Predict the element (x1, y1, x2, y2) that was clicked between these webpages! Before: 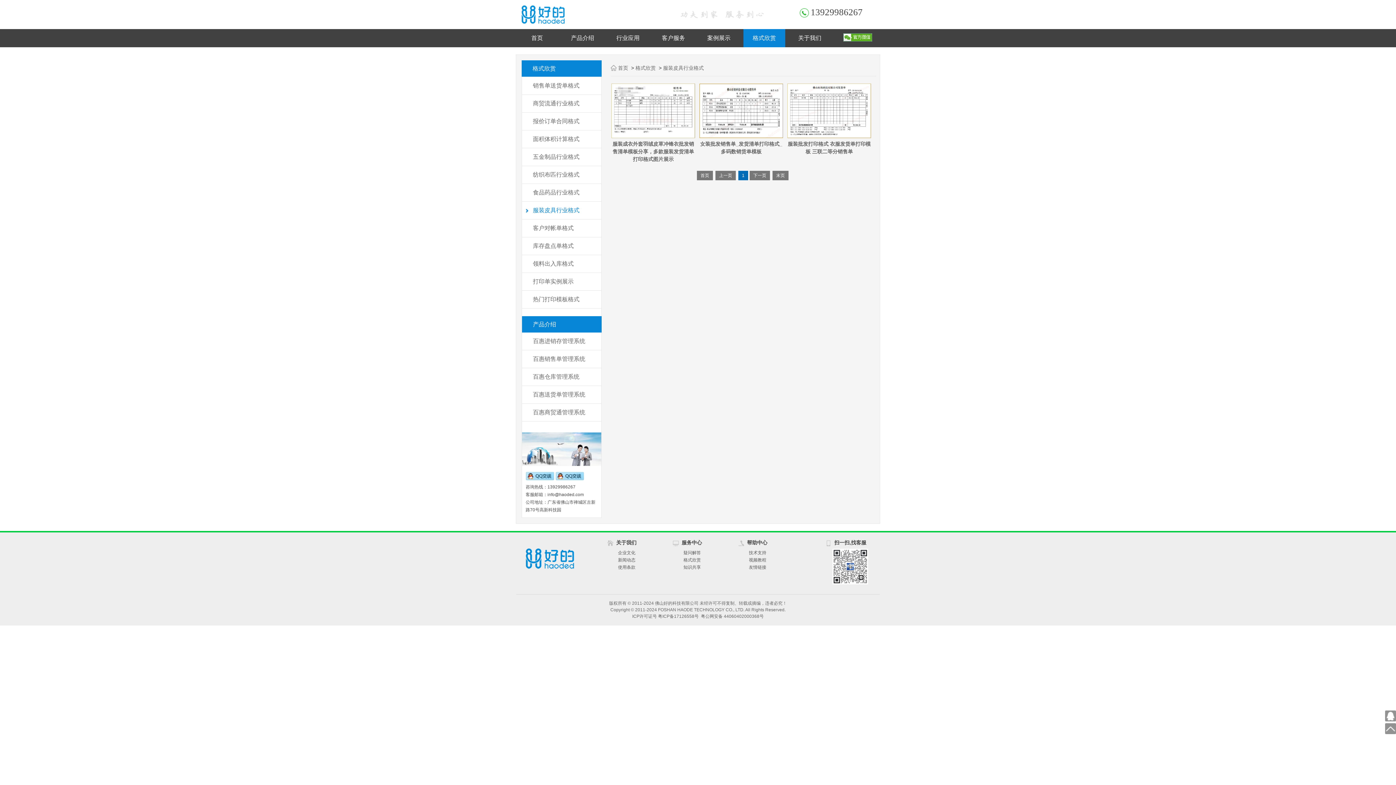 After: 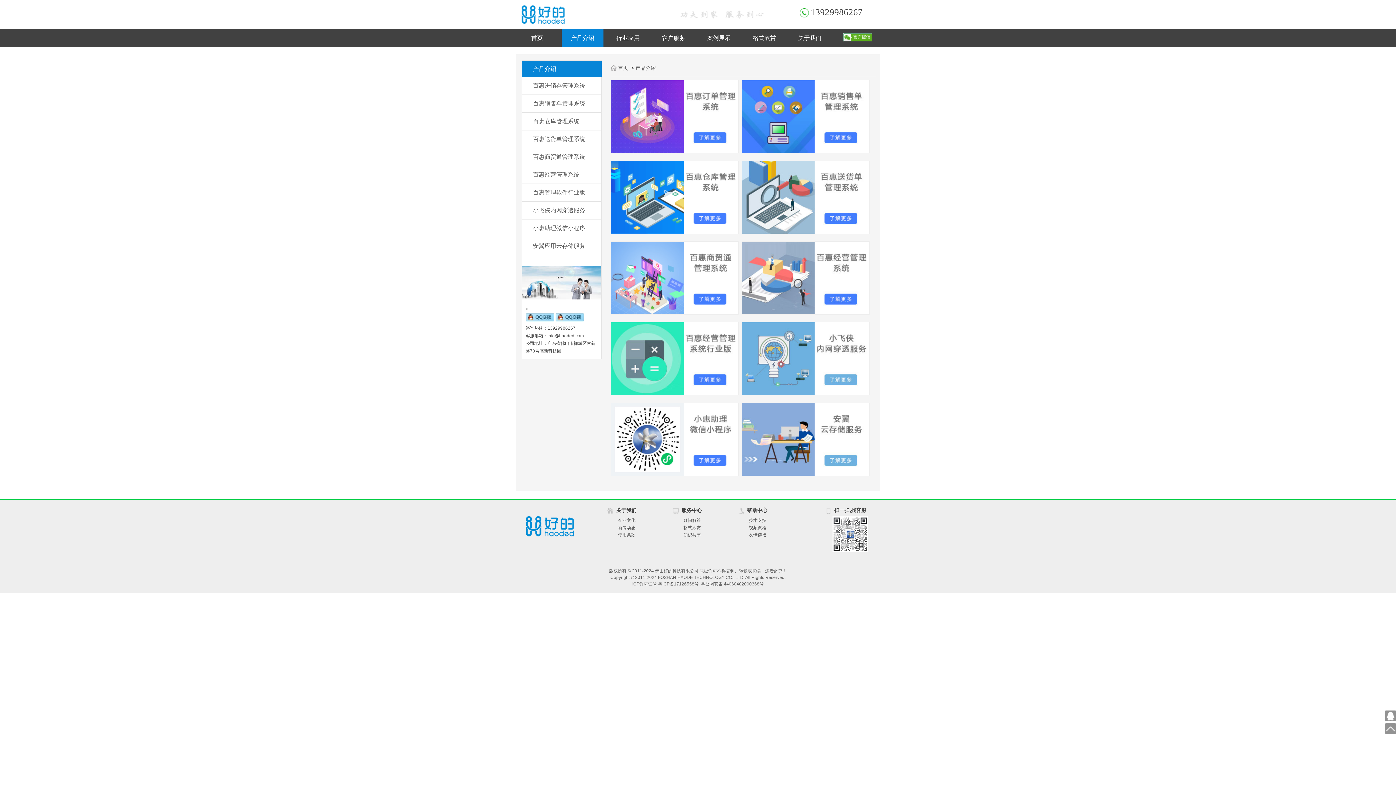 Action: label: 产品介绍 bbox: (561, 29, 603, 47)